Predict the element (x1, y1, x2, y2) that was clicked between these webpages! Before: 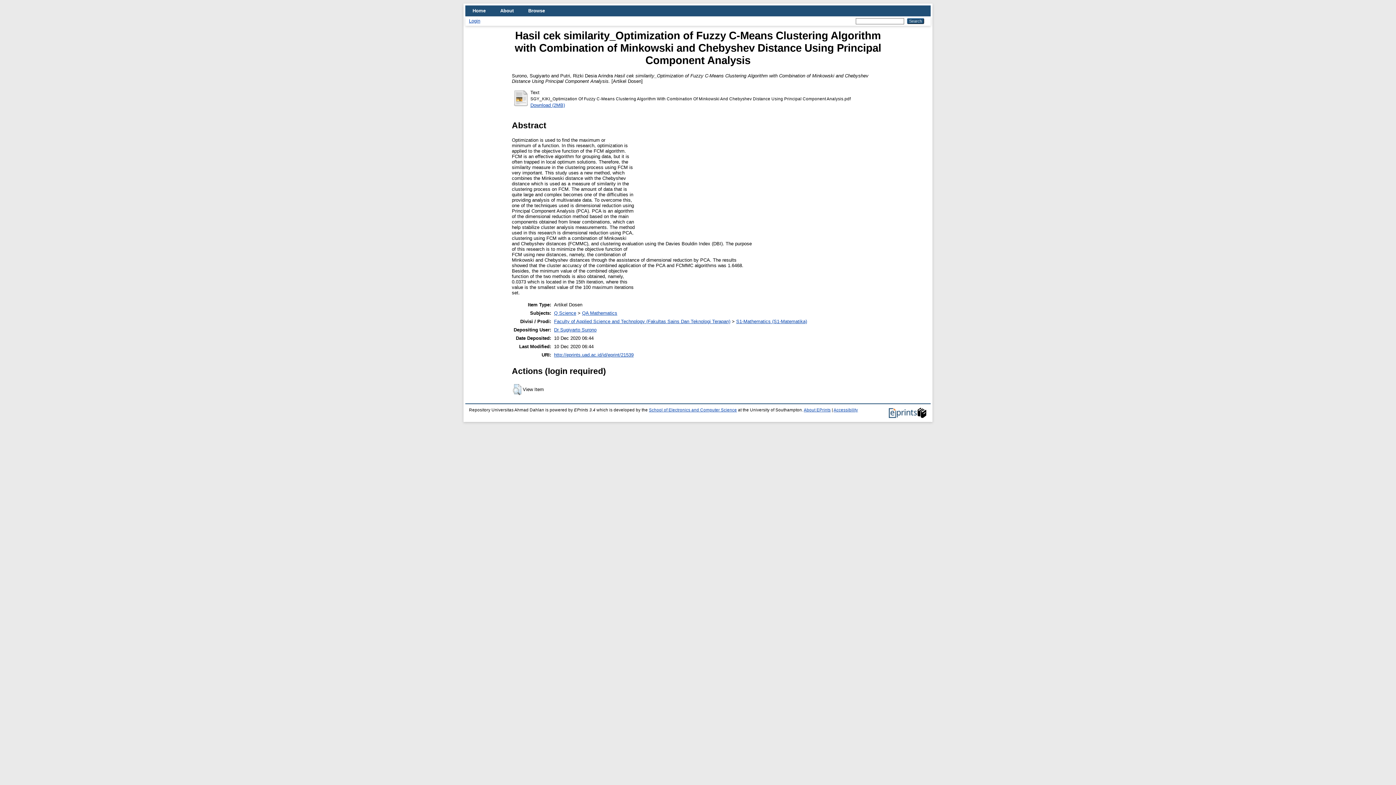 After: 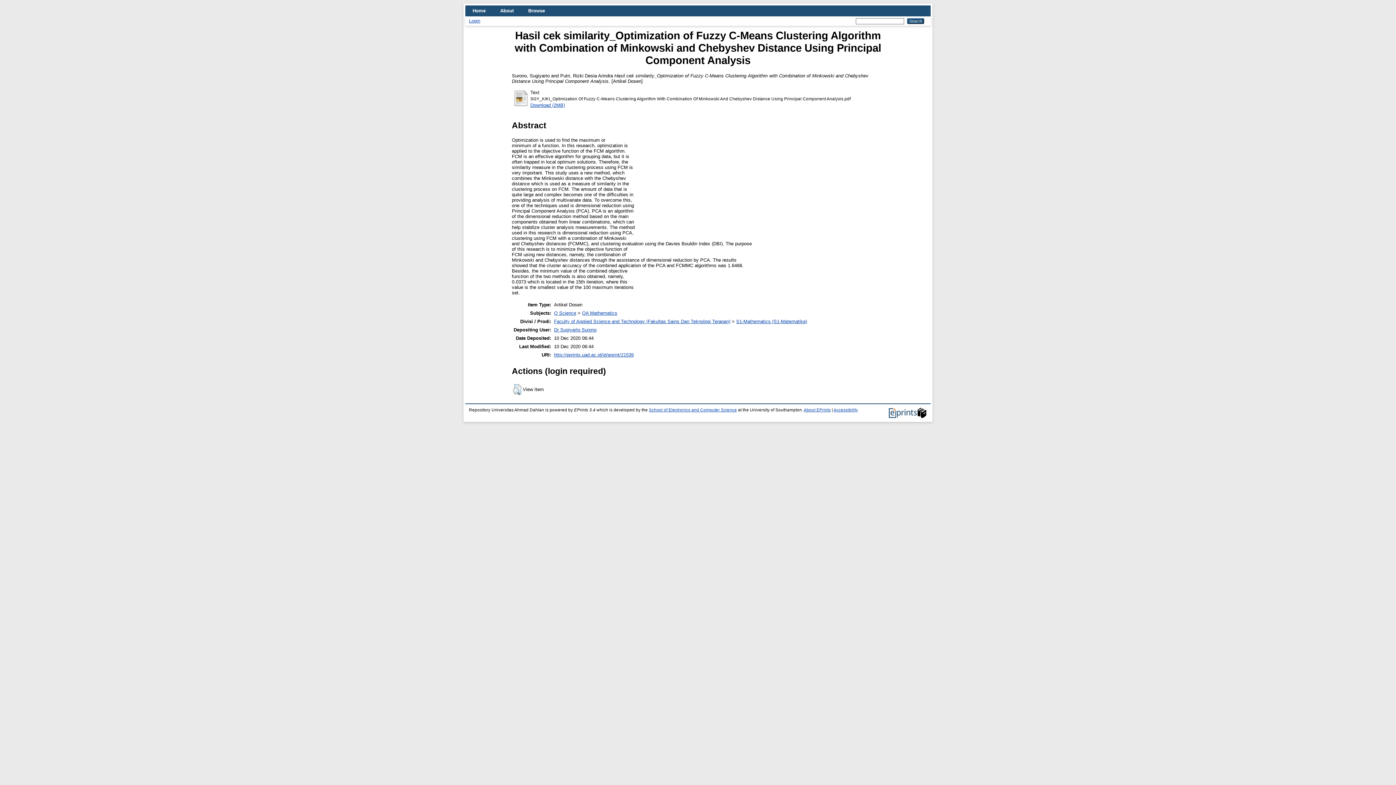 Action: bbox: (513, 102, 529, 108)